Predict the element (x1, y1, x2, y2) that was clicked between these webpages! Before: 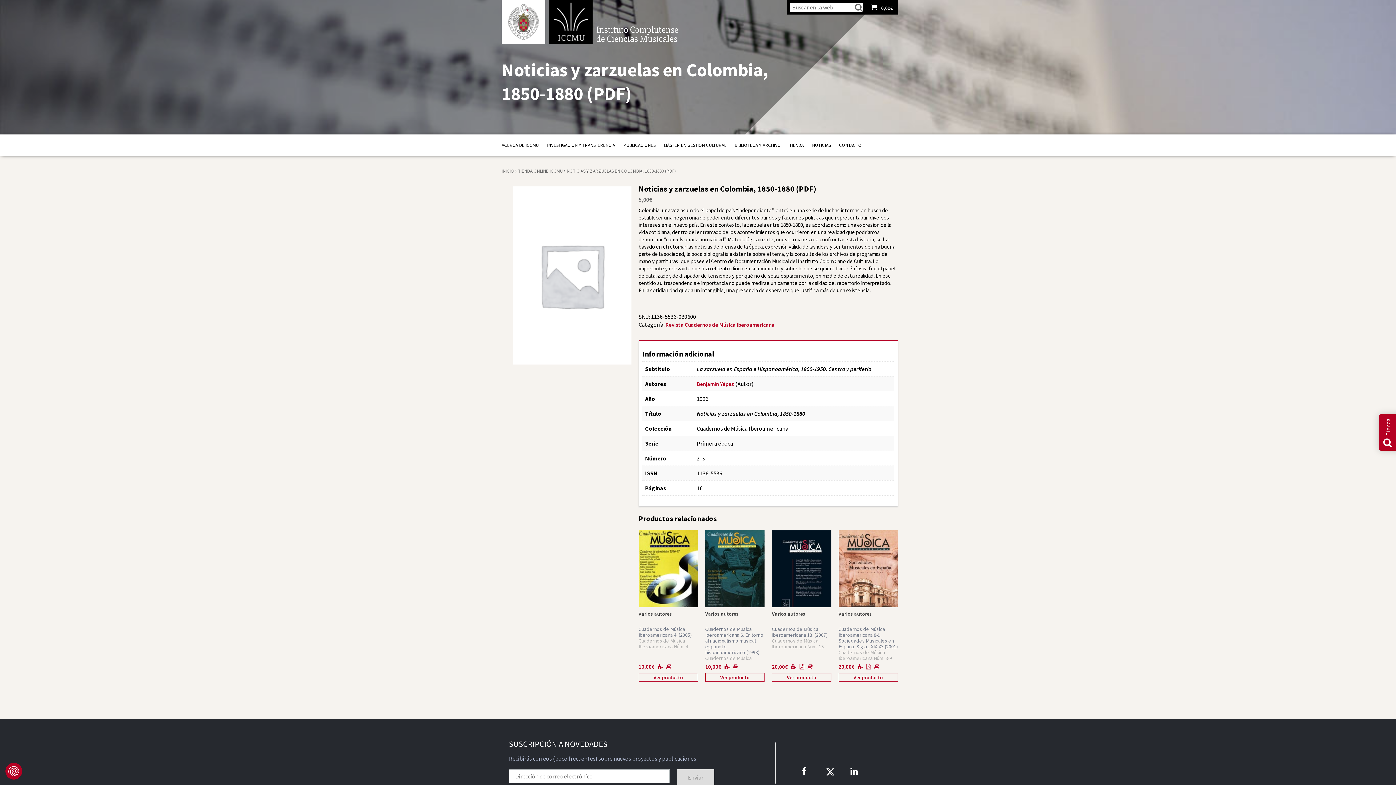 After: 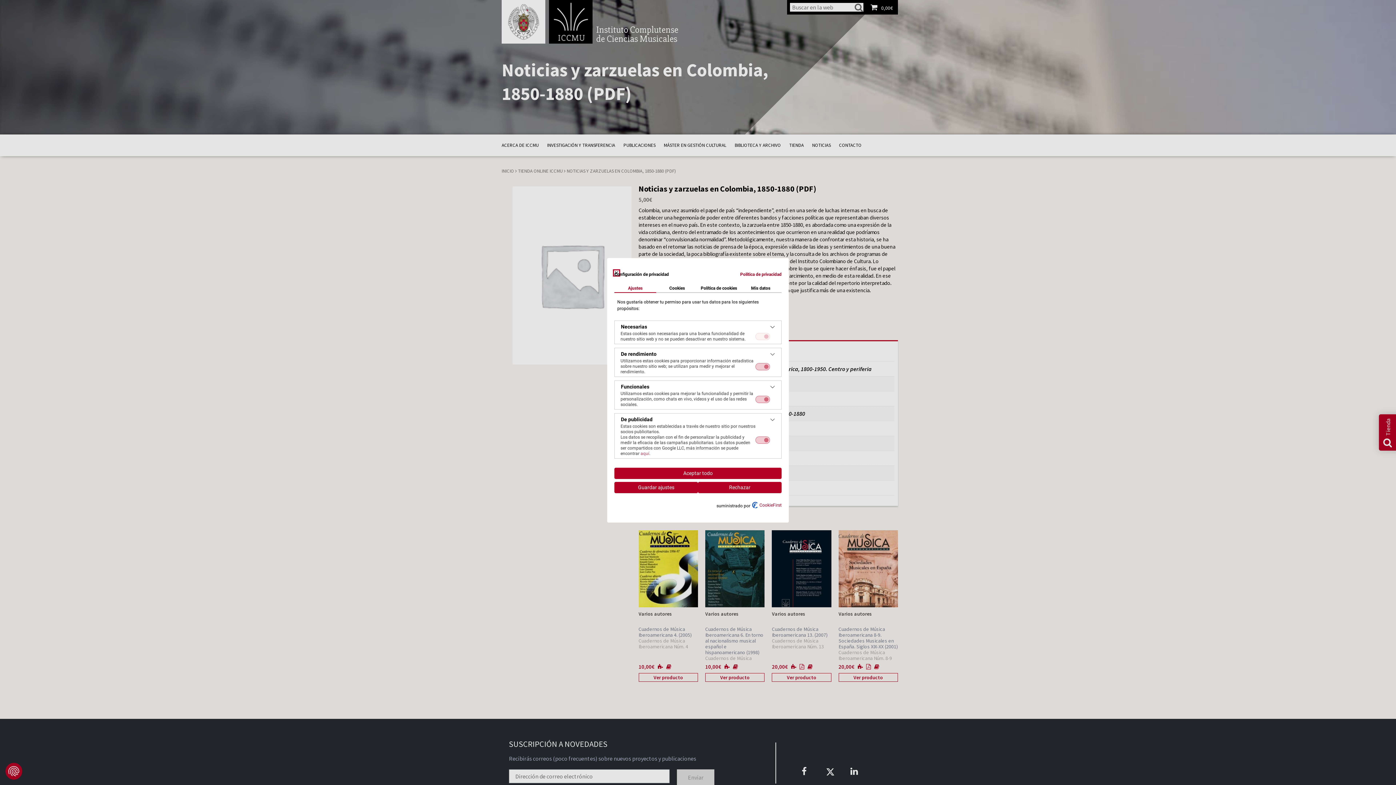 Action: label: Configuración de privacidad bbox: (5, 763, 22, 780)